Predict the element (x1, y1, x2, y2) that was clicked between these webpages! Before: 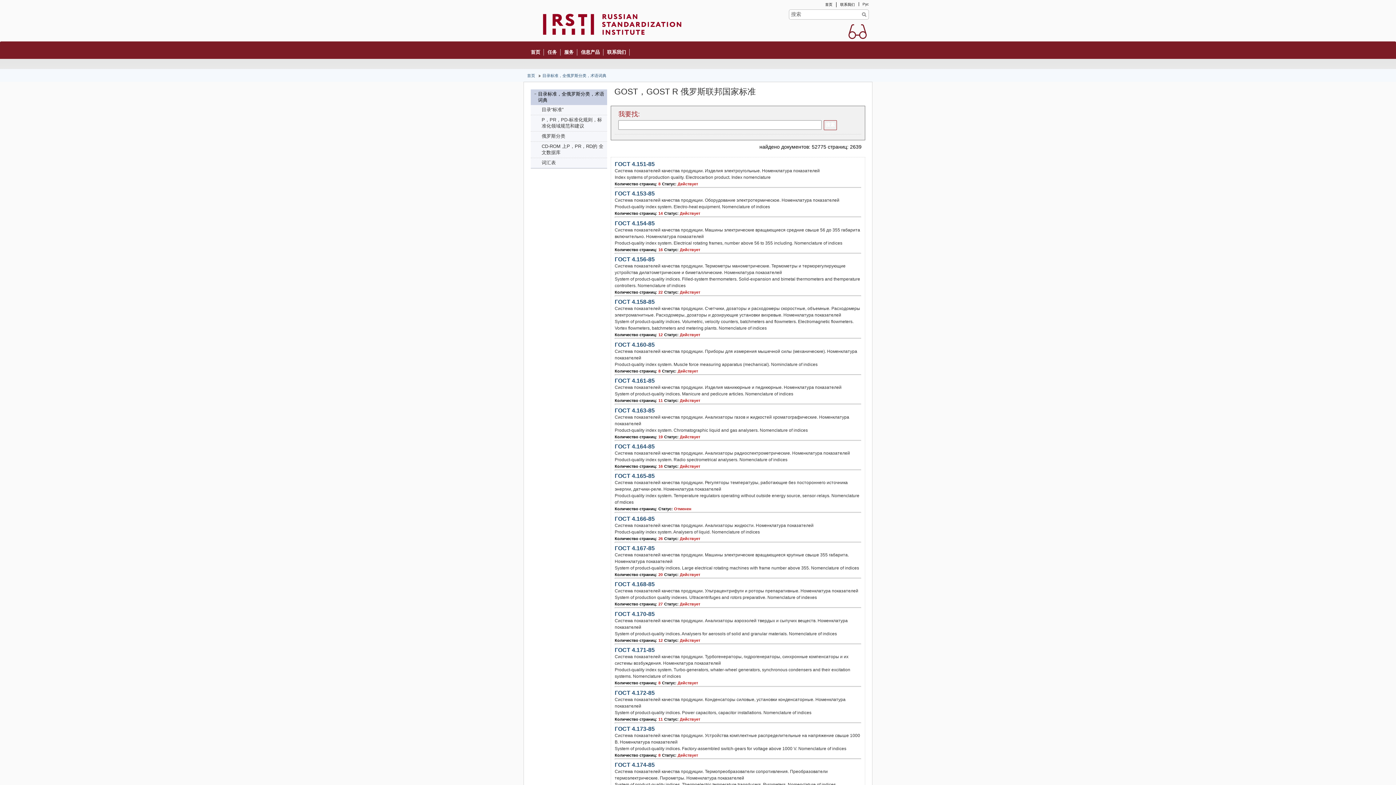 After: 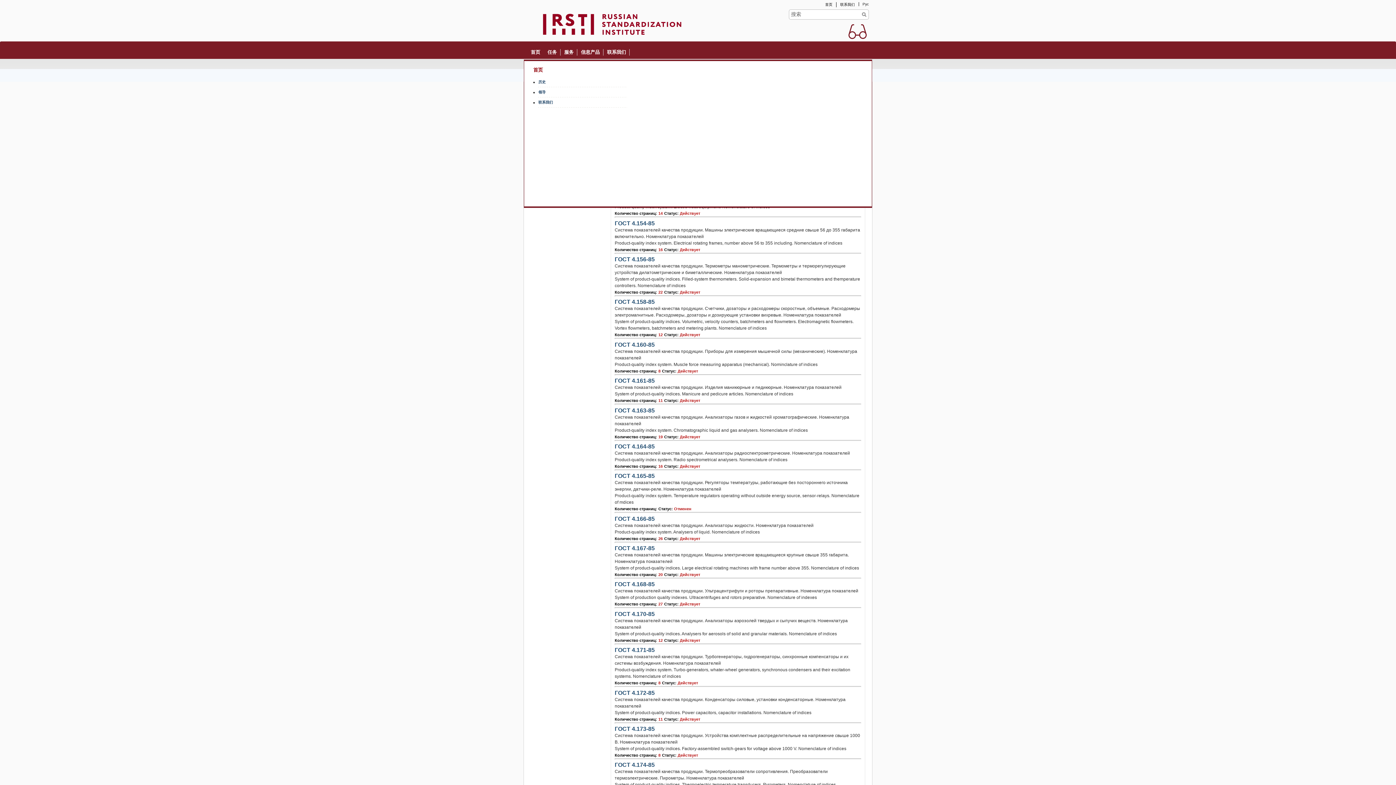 Action: label: 首页 bbox: (527, 46, 544, 57)